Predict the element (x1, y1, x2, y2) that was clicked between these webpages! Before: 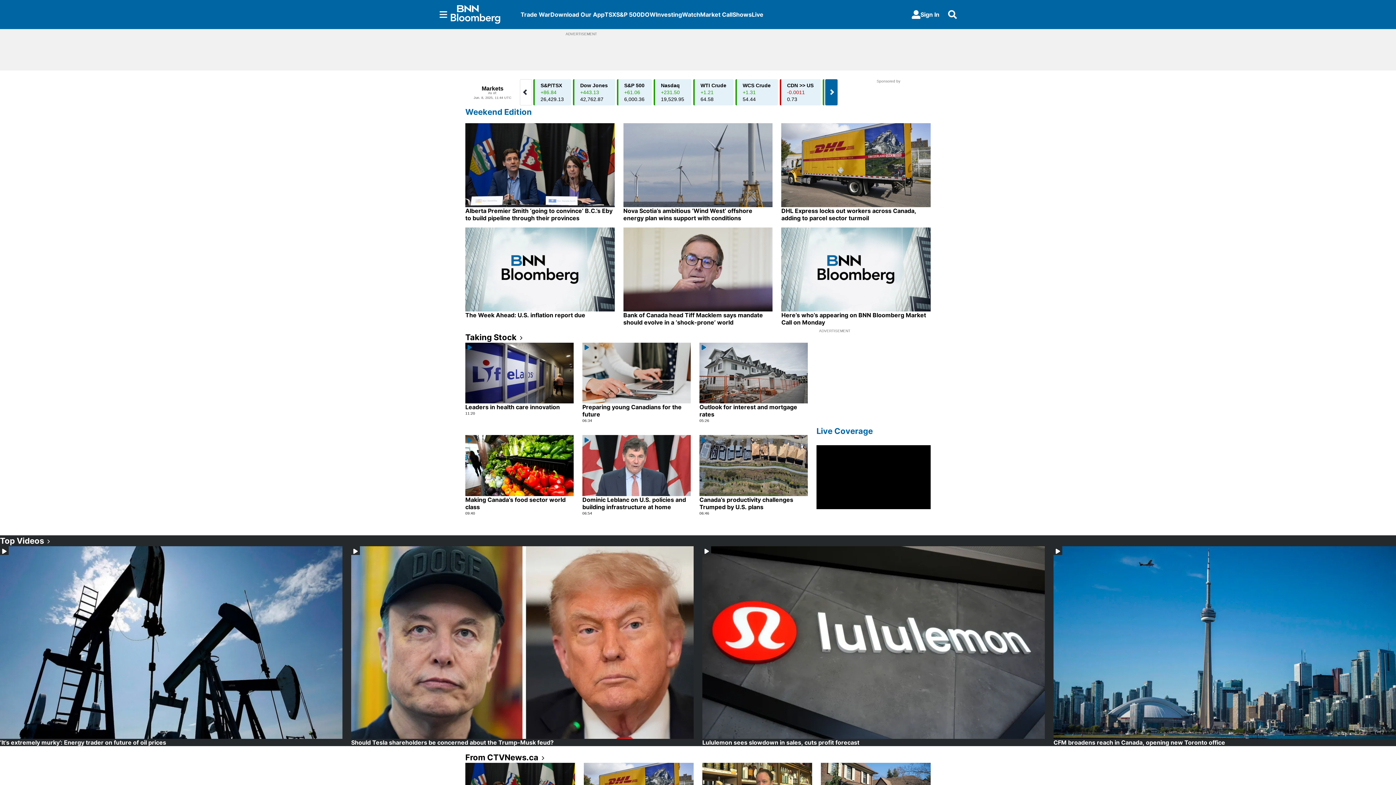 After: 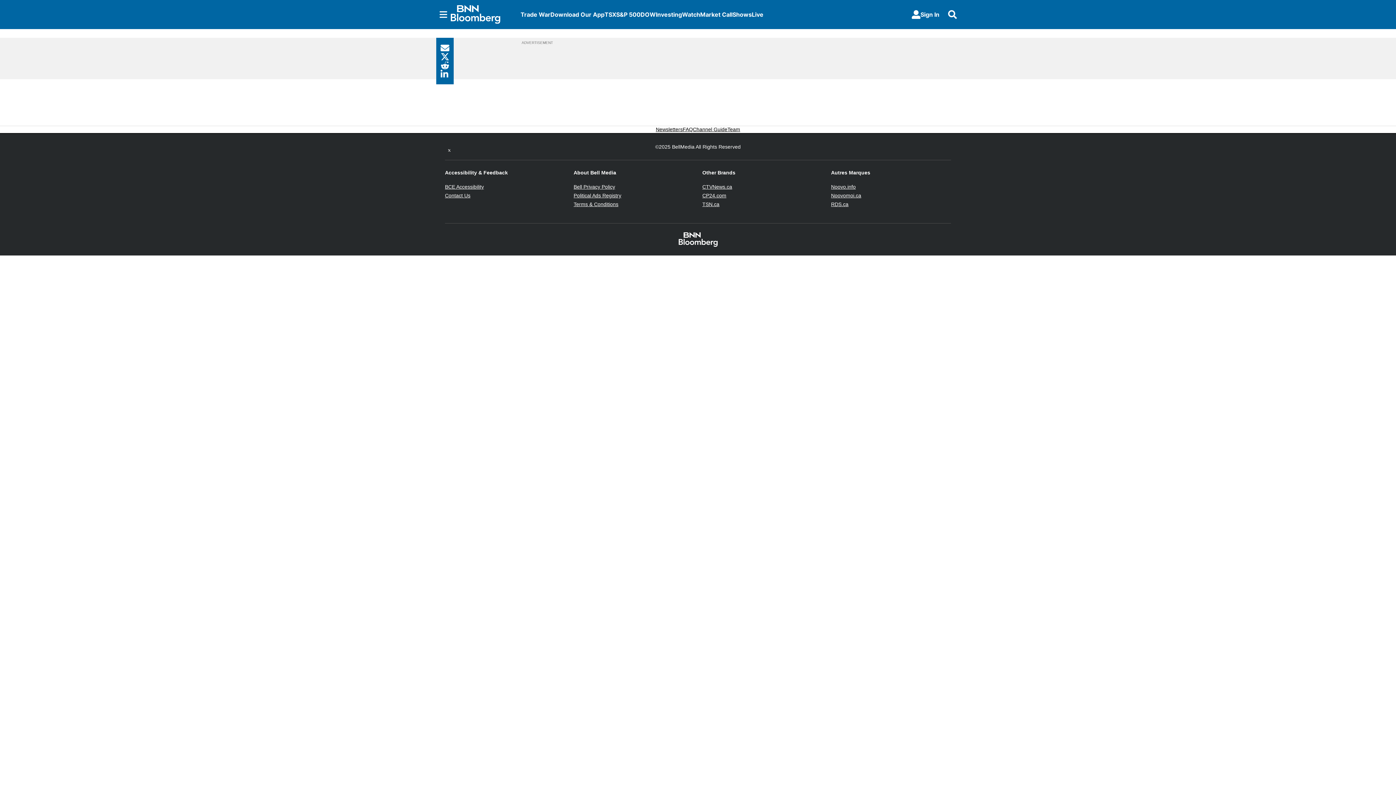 Action: label: Outlook for interest and mortgage rates bbox: (699, 403, 808, 418)